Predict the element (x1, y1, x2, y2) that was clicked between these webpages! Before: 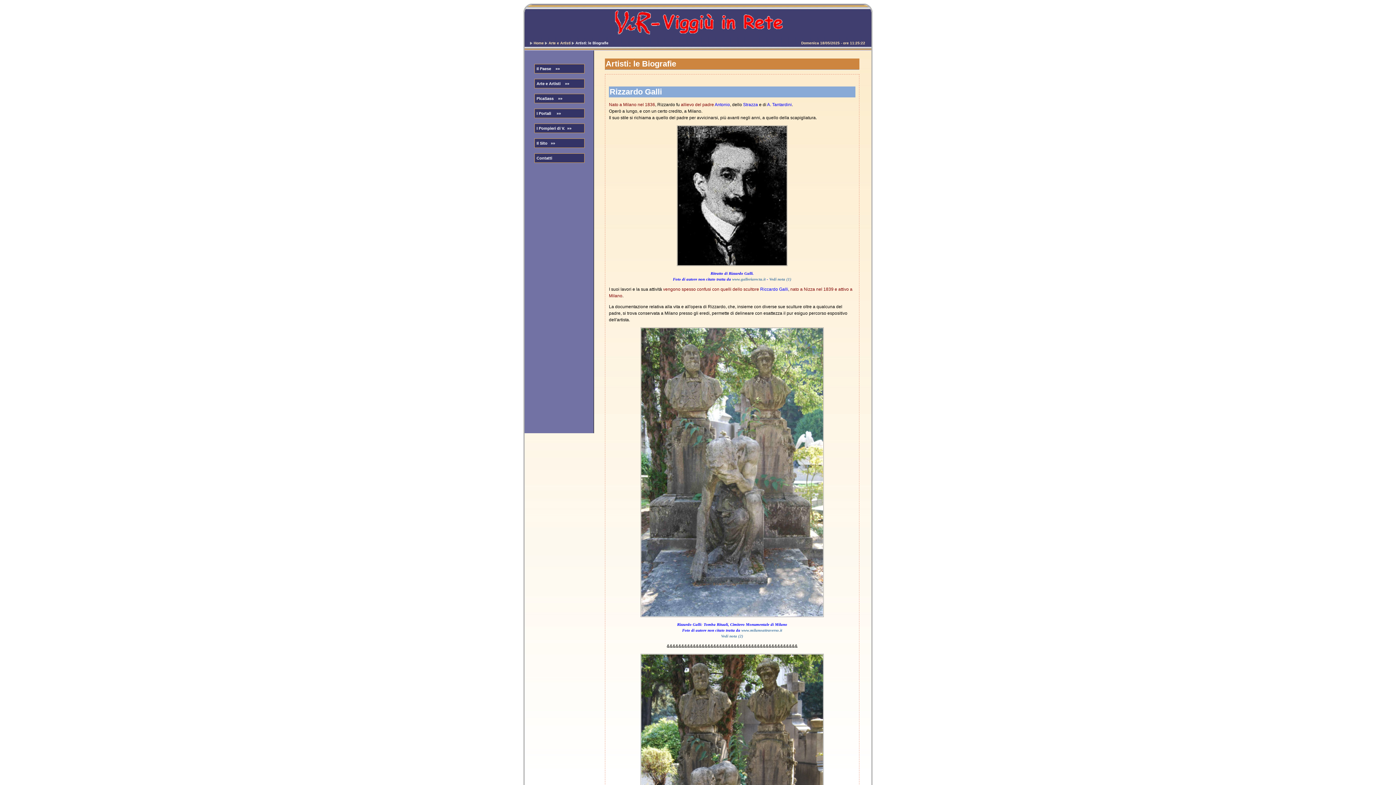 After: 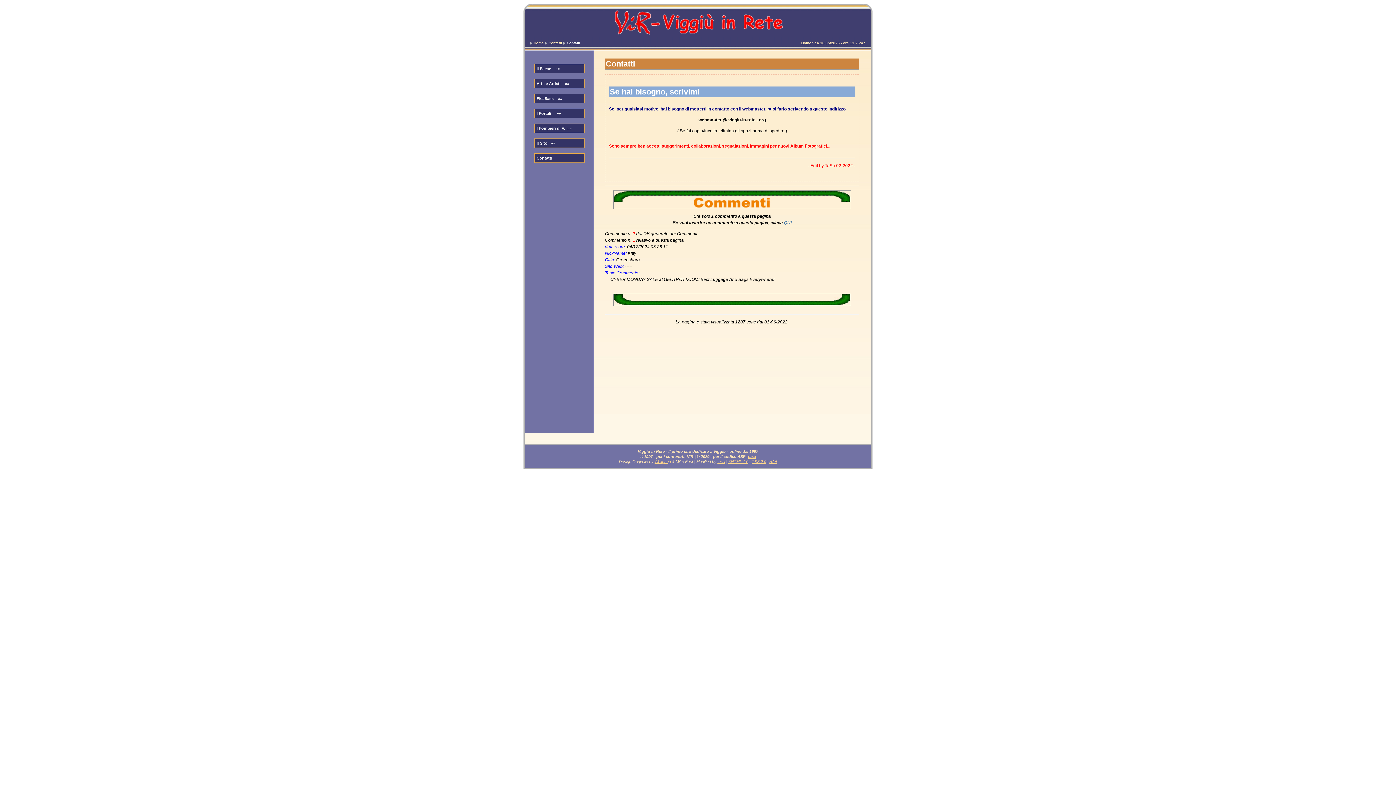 Action: bbox: (534, 153, 584, 162) label: Contatti